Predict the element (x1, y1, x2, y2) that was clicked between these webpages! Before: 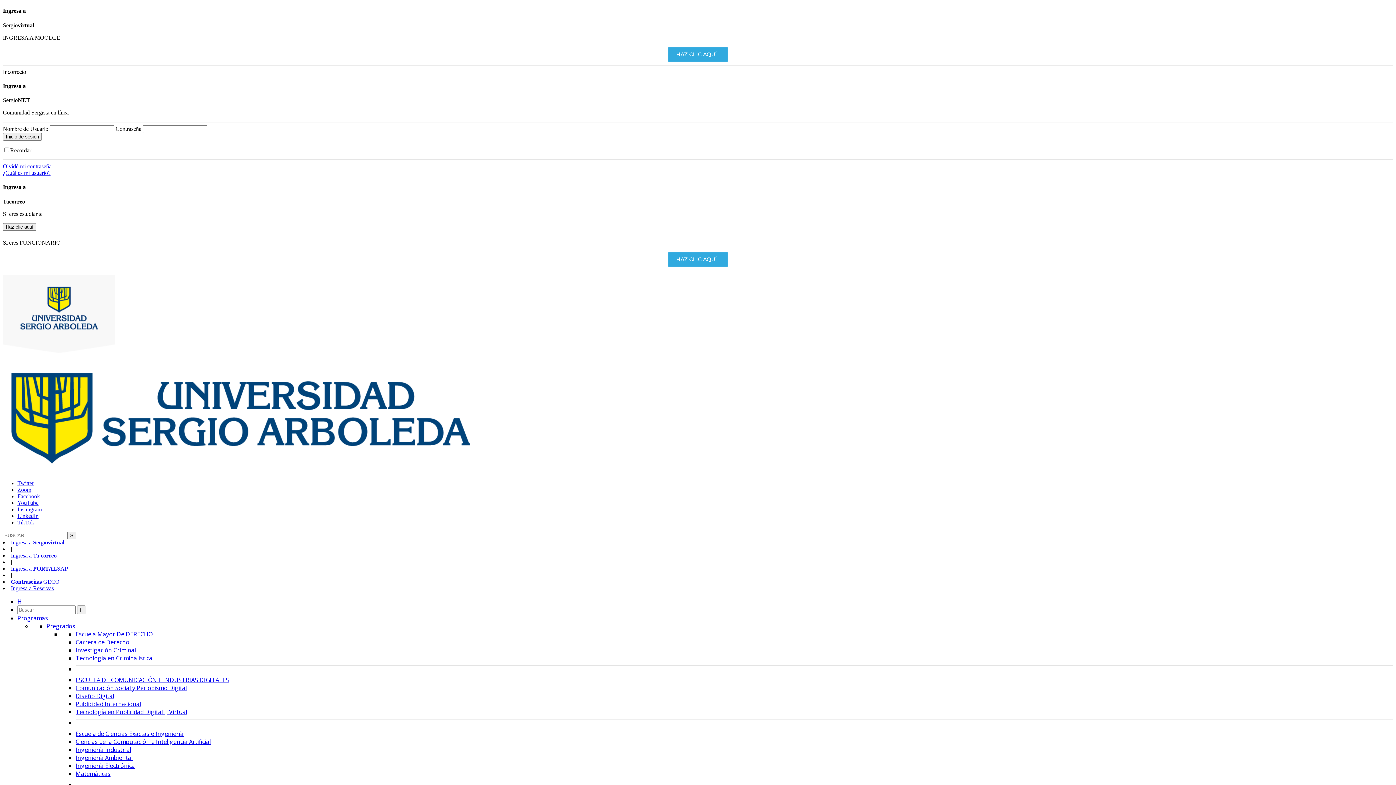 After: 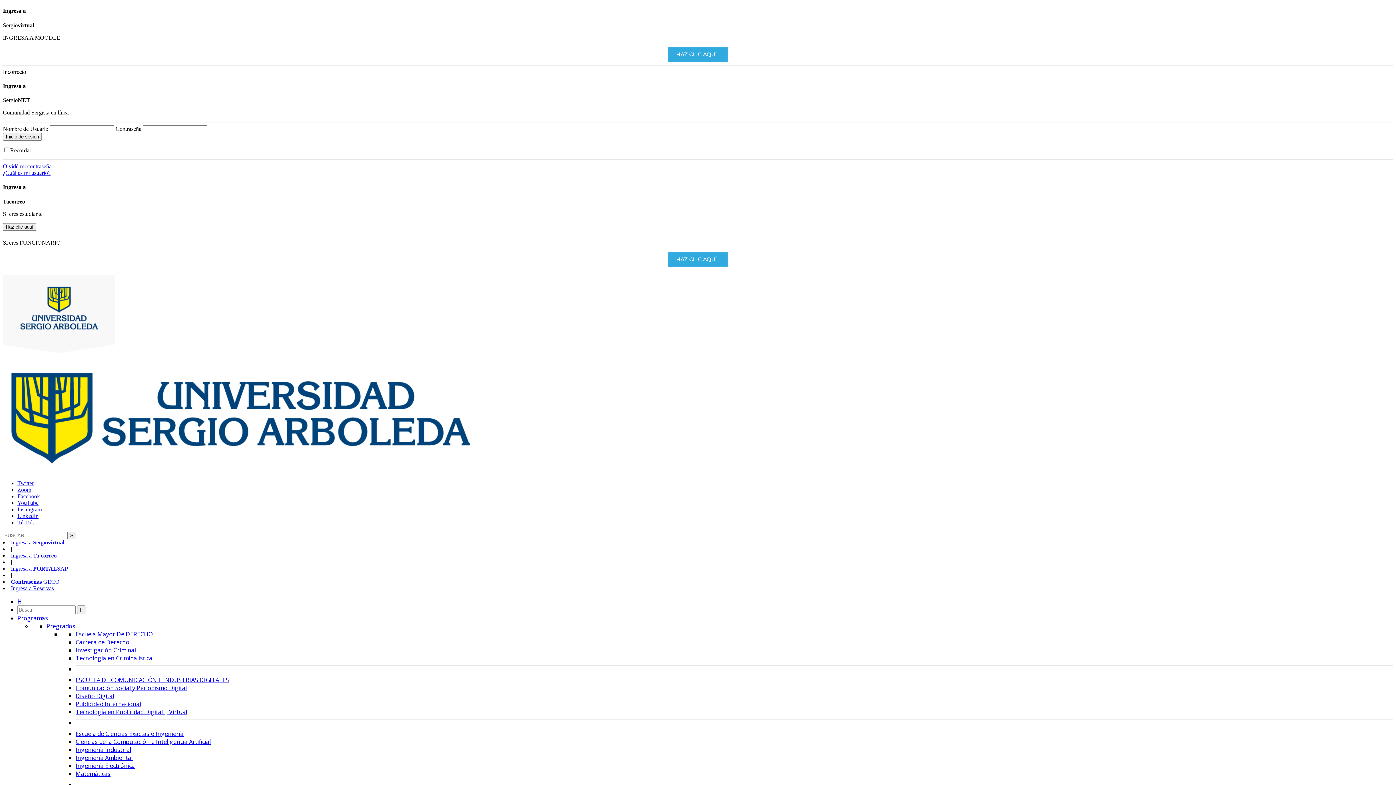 Action: label: S bbox: (67, 532, 76, 539)